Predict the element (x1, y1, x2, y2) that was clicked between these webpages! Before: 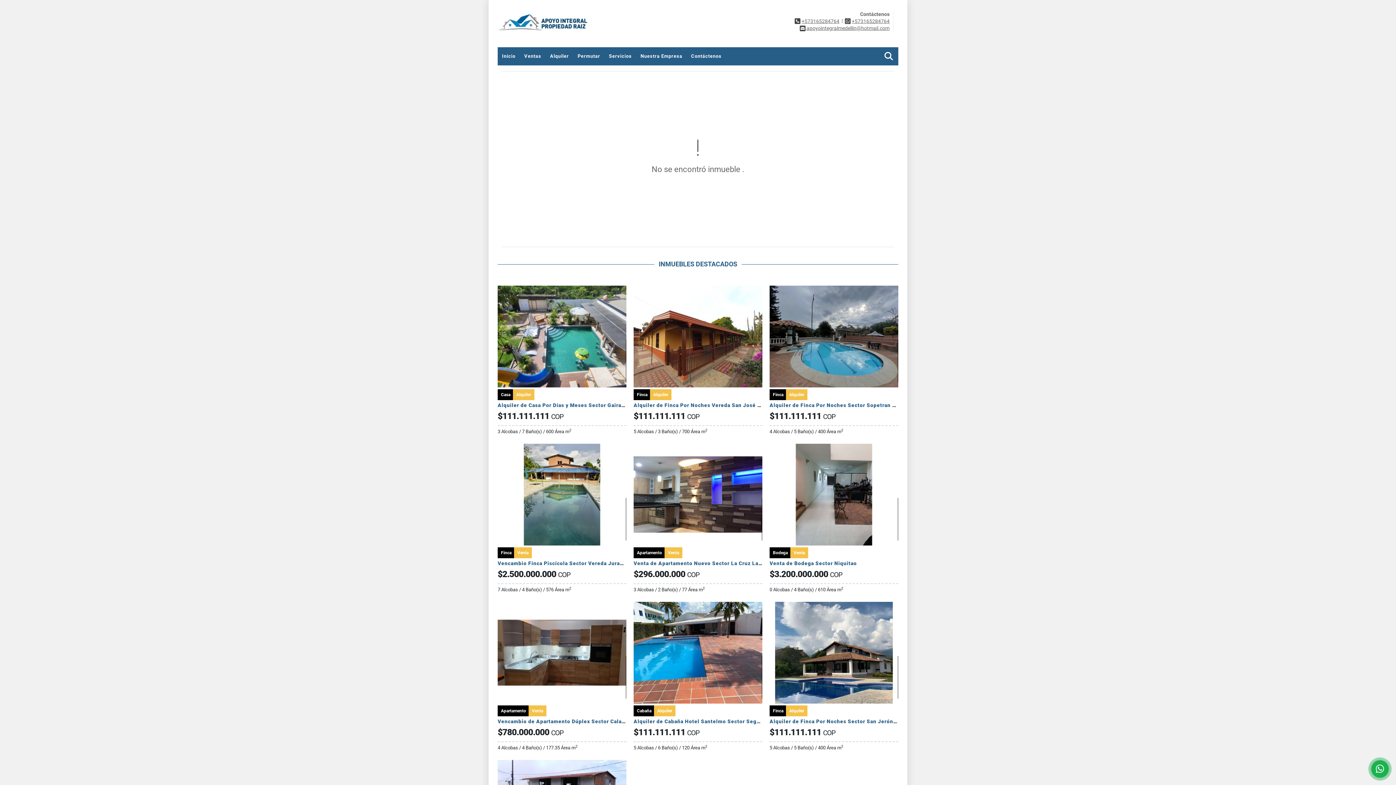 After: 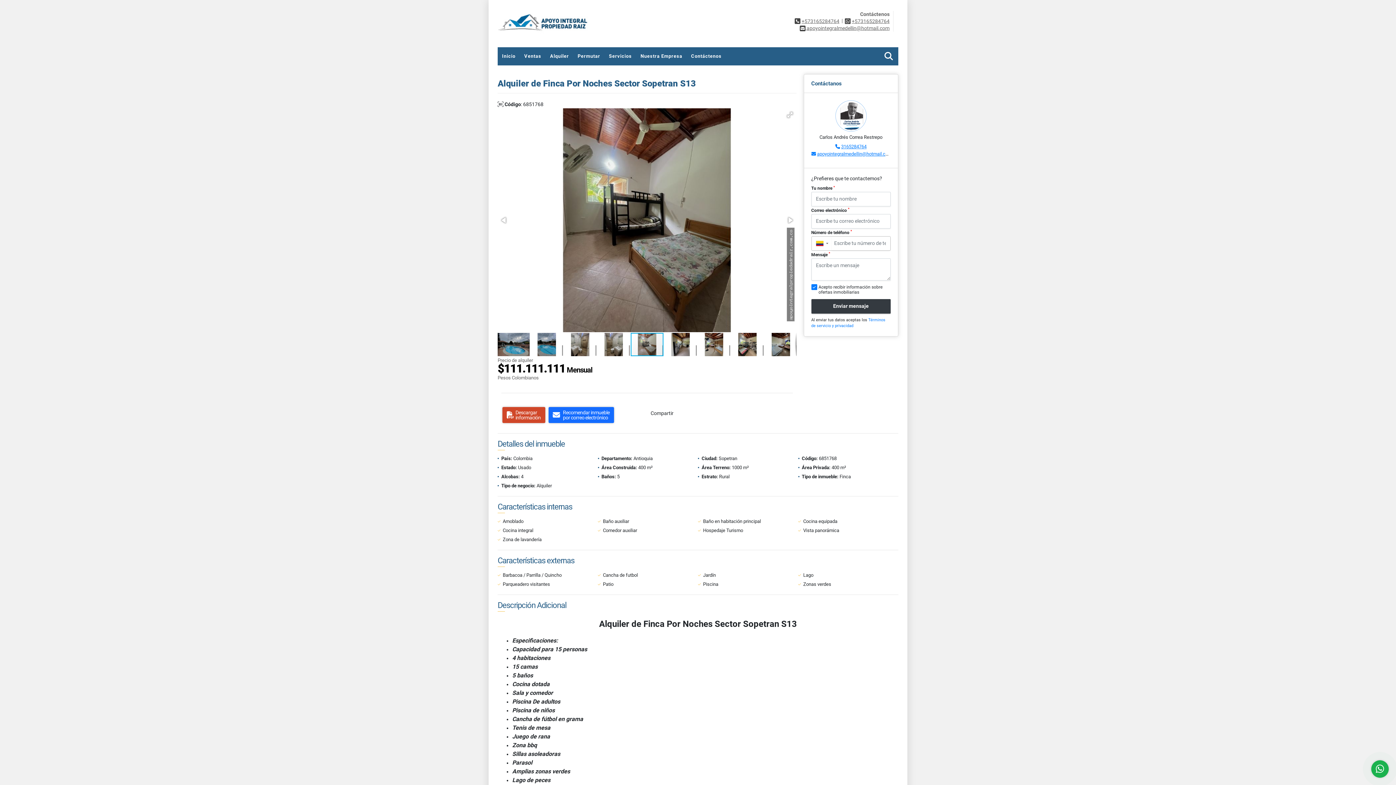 Action: label: Alquiler de Finca Por Noches Sector Sopetran S13 bbox: (769, 402, 902, 408)